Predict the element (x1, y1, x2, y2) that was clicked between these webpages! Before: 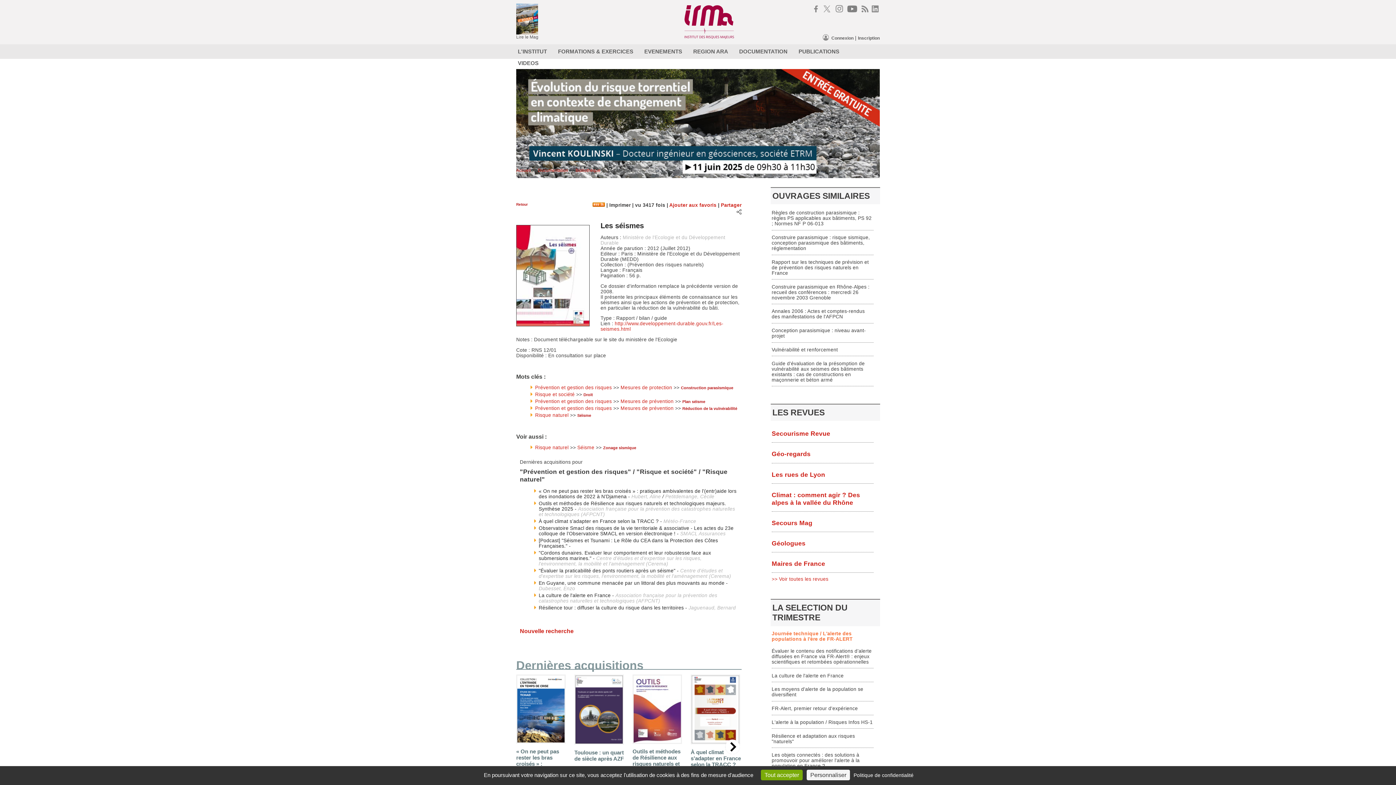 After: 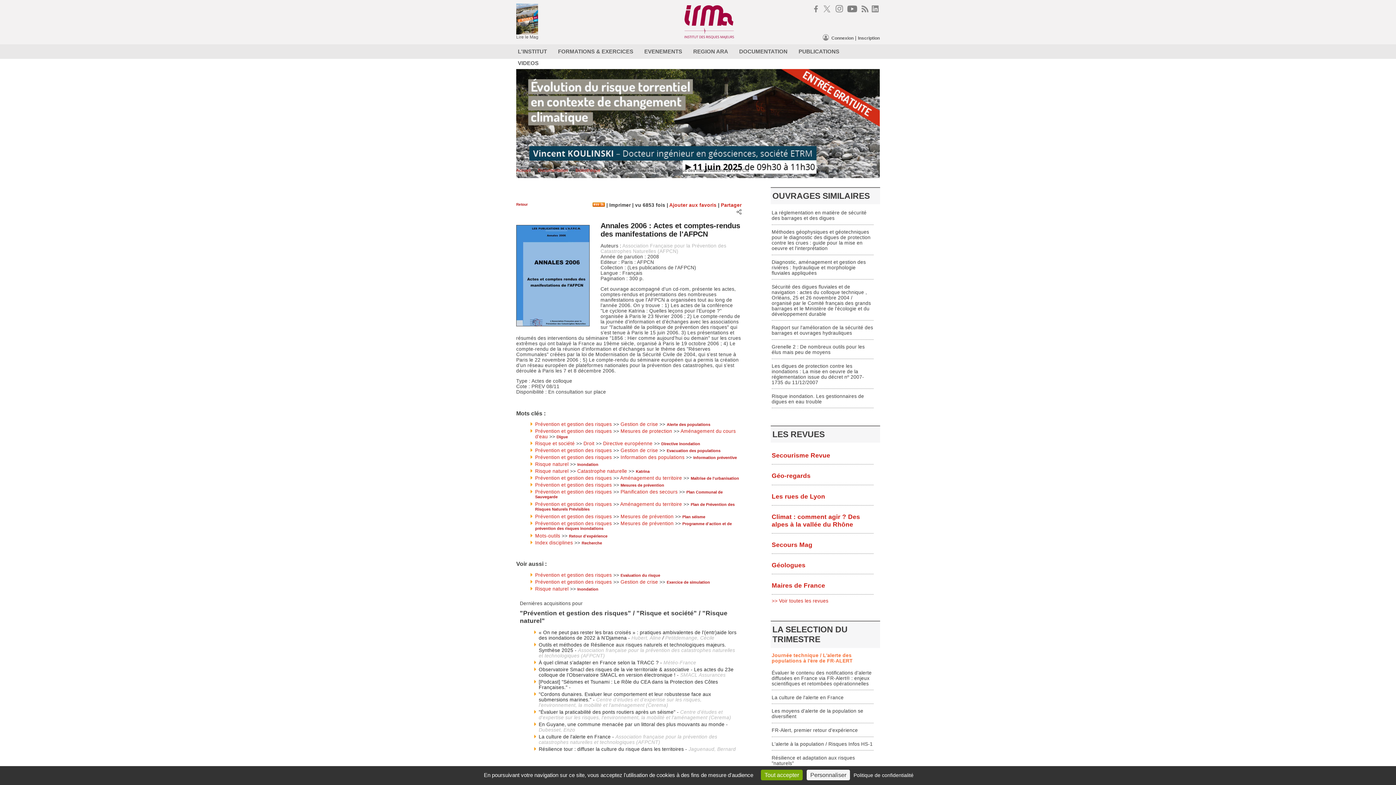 Action: label: Annales 2006 : Actes et comptes-rendus des manifestations de l'AFPCN bbox: (771, 308, 864, 319)